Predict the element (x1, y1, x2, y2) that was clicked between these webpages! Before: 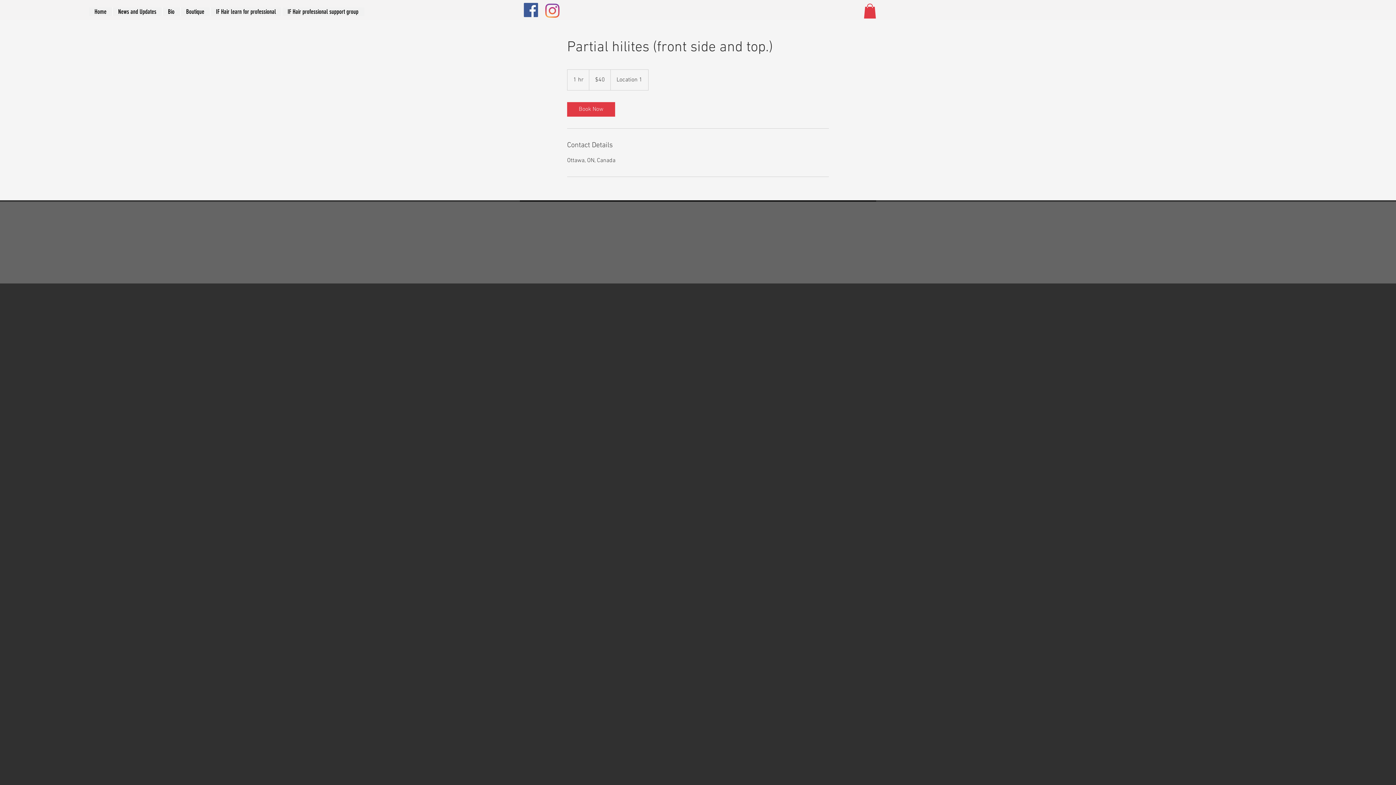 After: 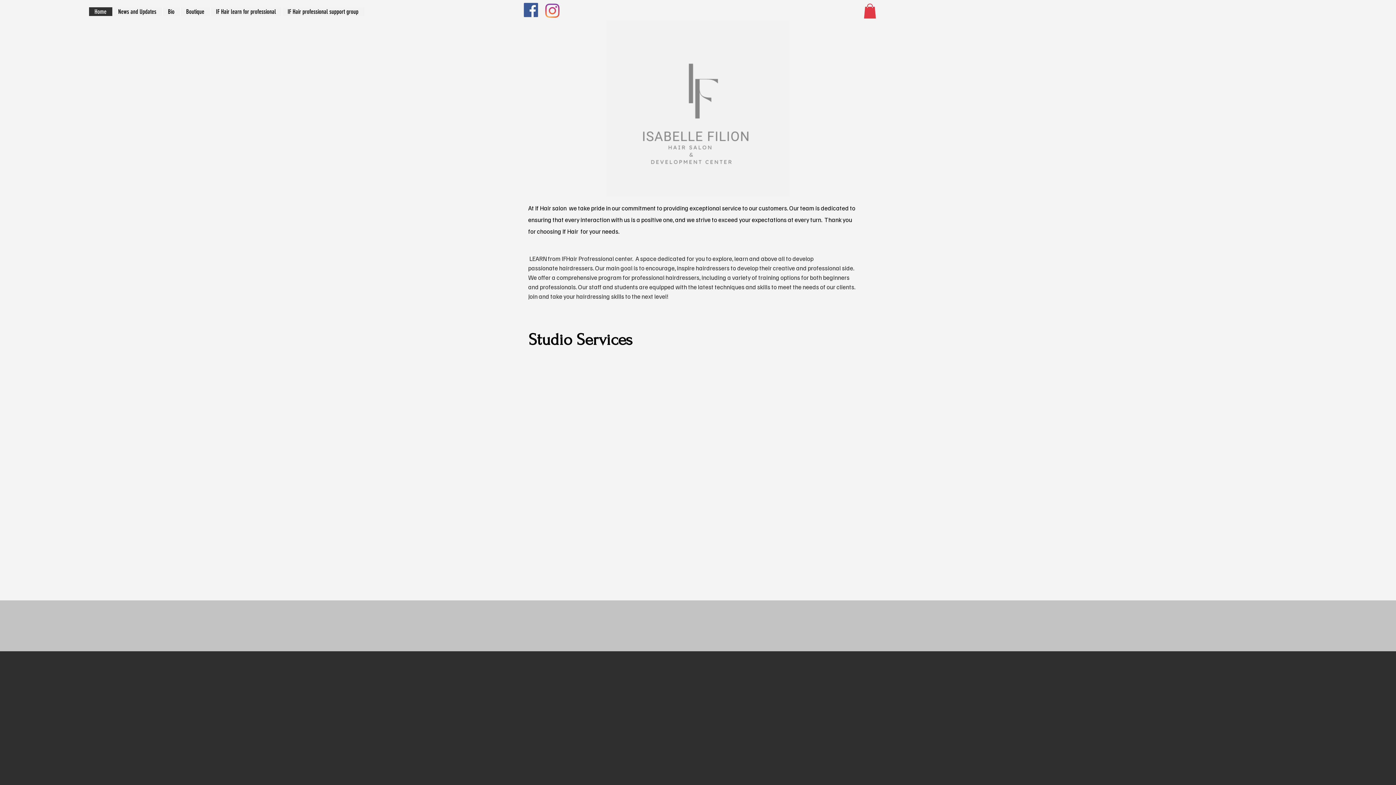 Action: bbox: (89, 7, 112, 16) label: Home